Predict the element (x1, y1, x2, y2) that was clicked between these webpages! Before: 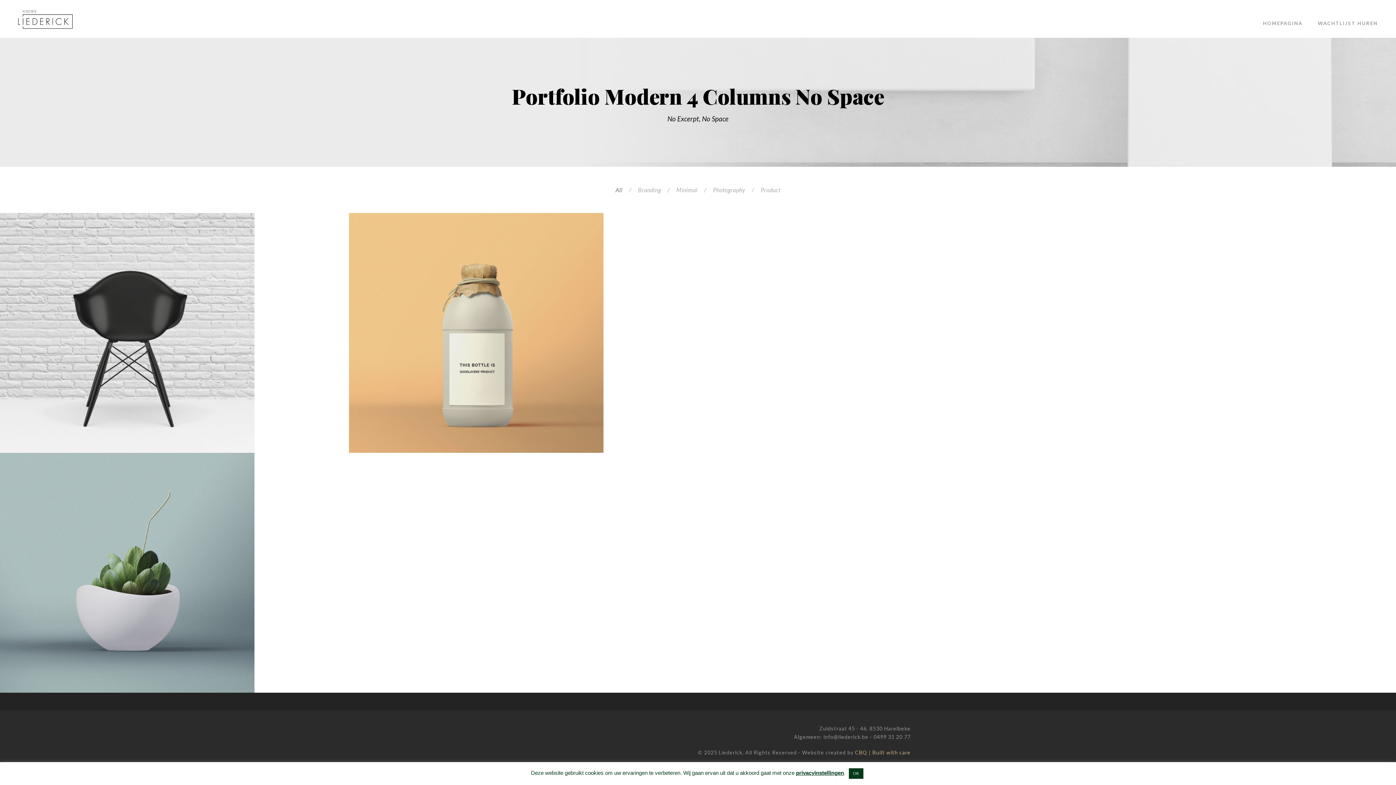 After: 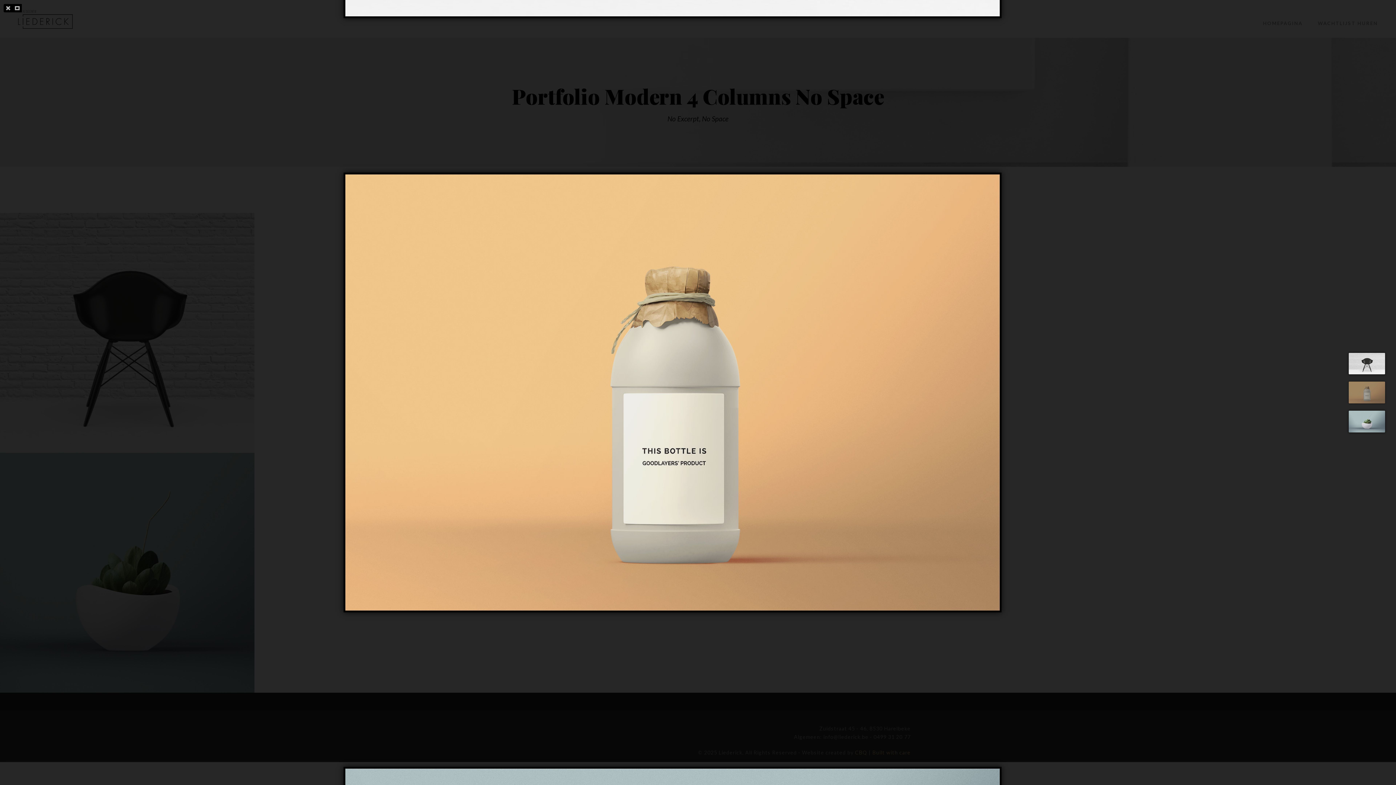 Action: bbox: (519, 316, 527, 323)